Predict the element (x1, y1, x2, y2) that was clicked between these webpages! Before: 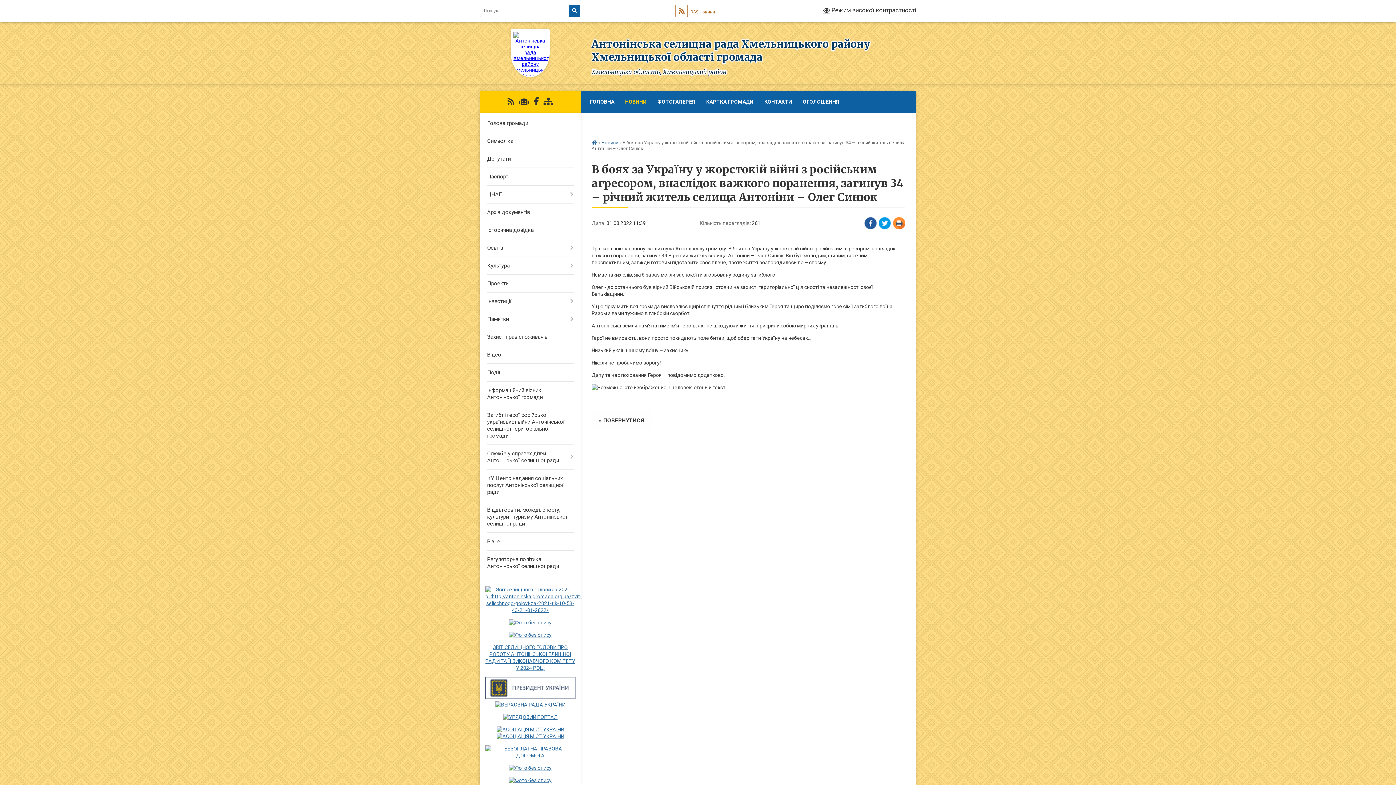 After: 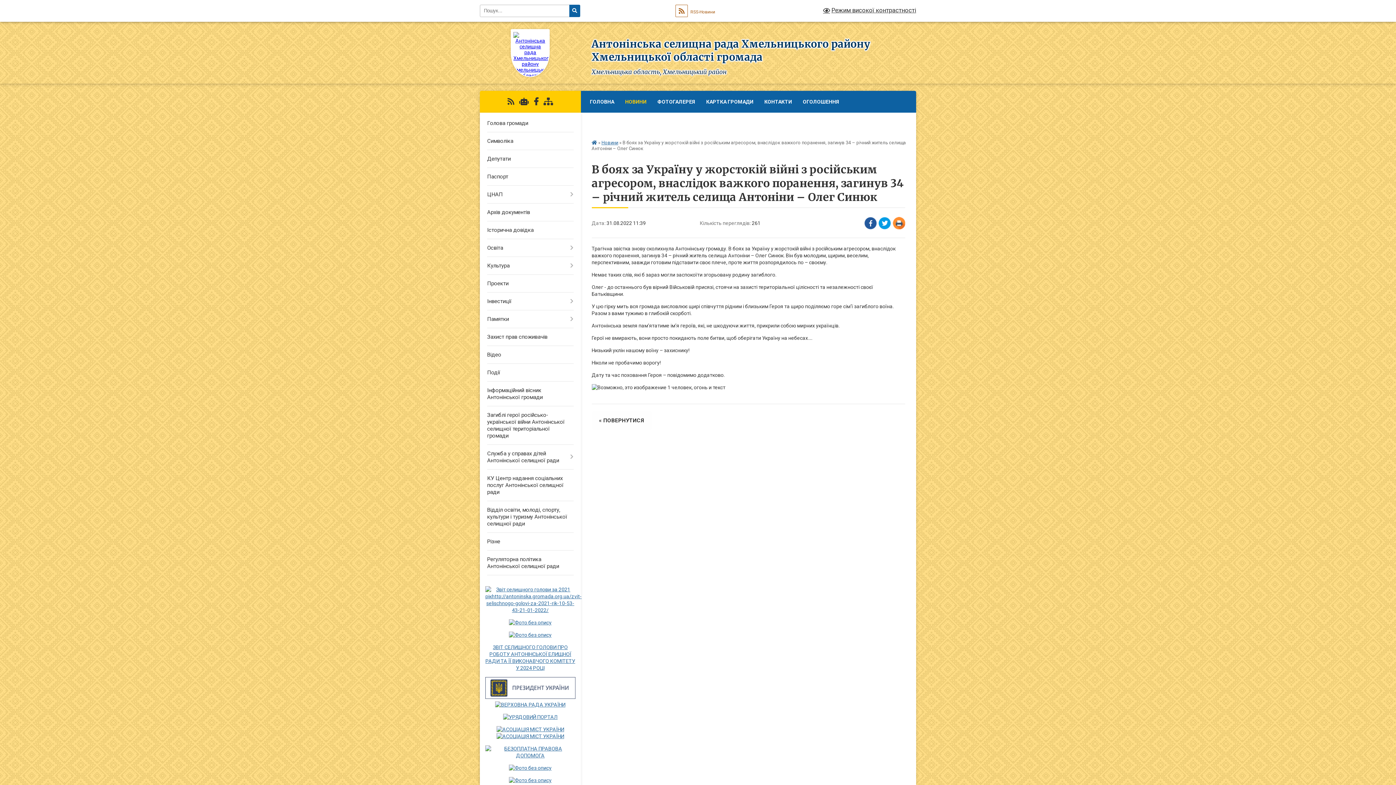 Action: bbox: (507, 97, 514, 106)